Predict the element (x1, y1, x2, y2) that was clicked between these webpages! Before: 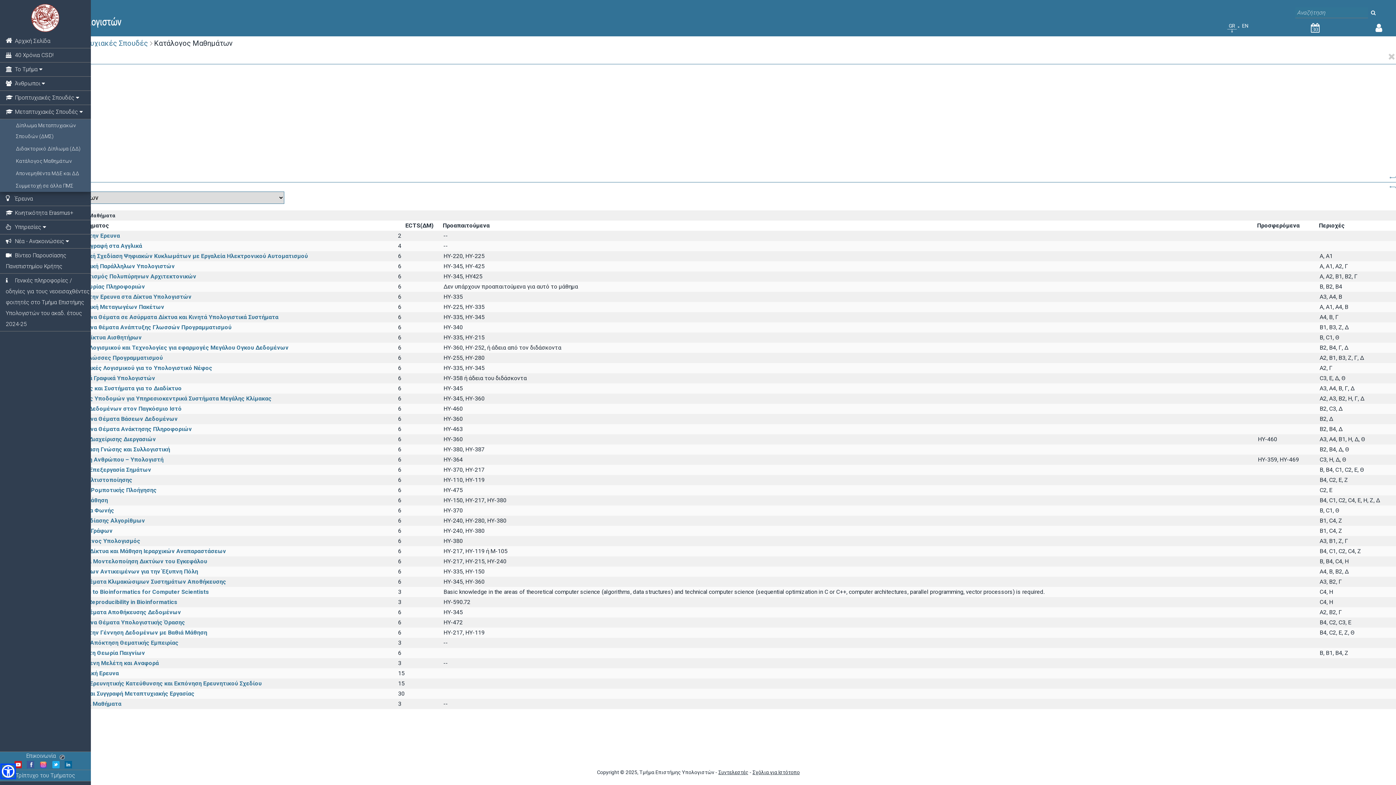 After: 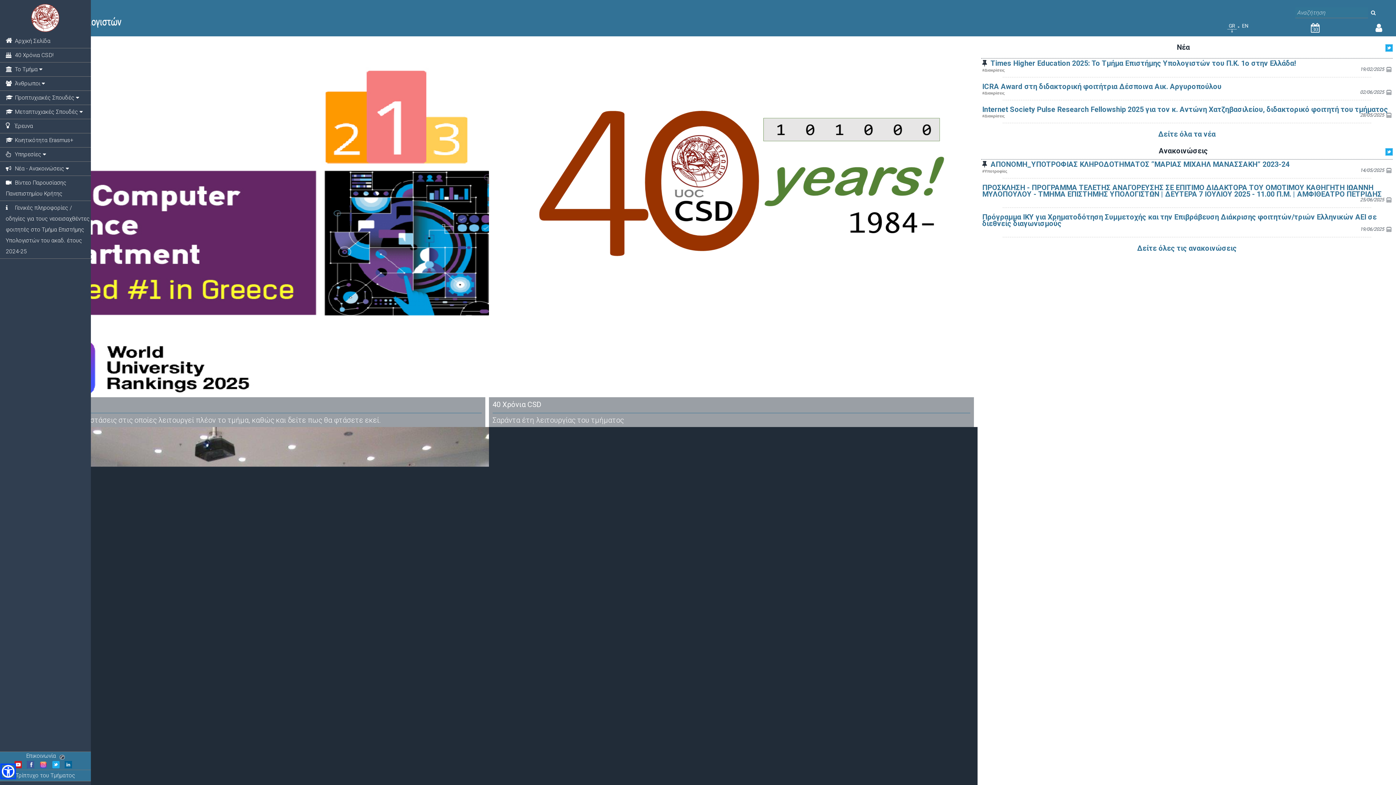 Action: bbox: (0, 34, 90, 48) label:  Αρχική Σελίδα